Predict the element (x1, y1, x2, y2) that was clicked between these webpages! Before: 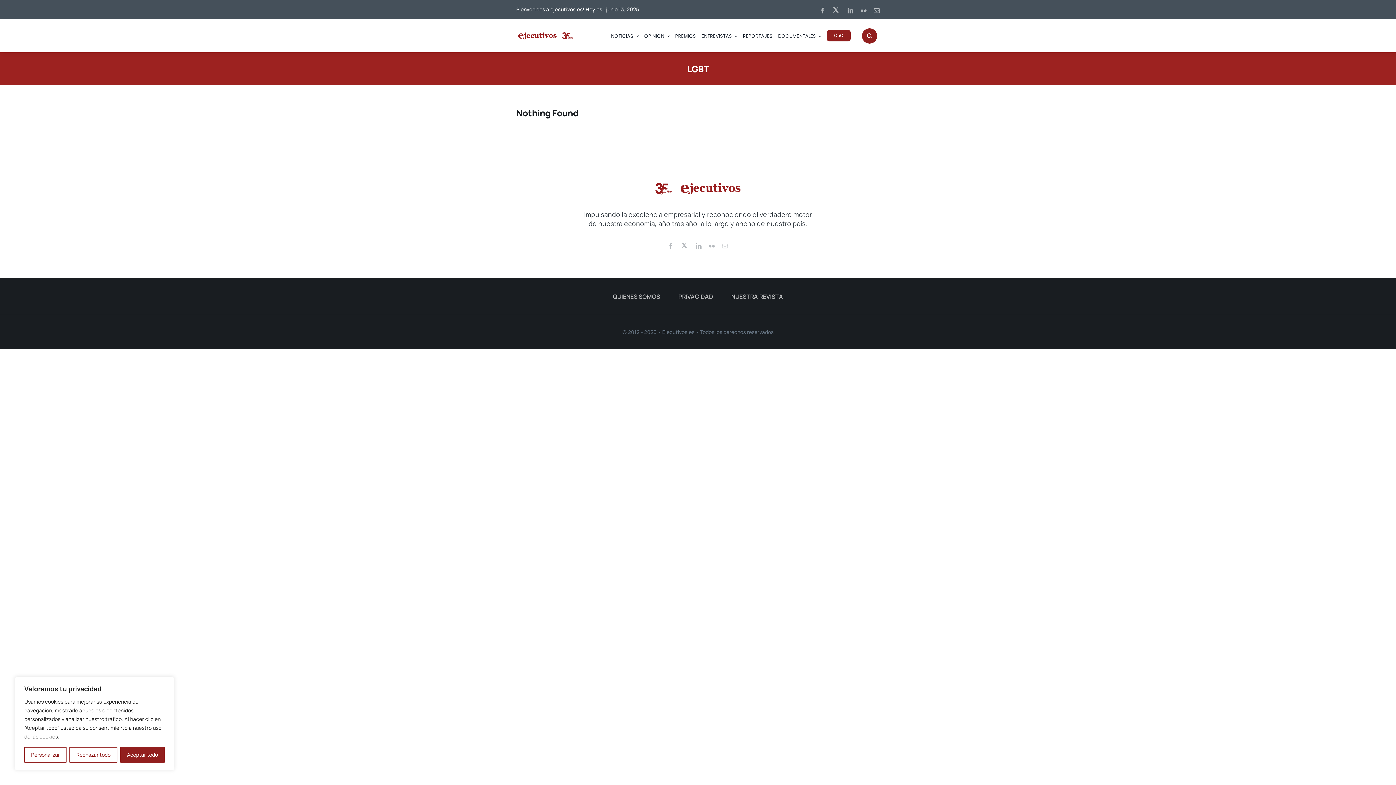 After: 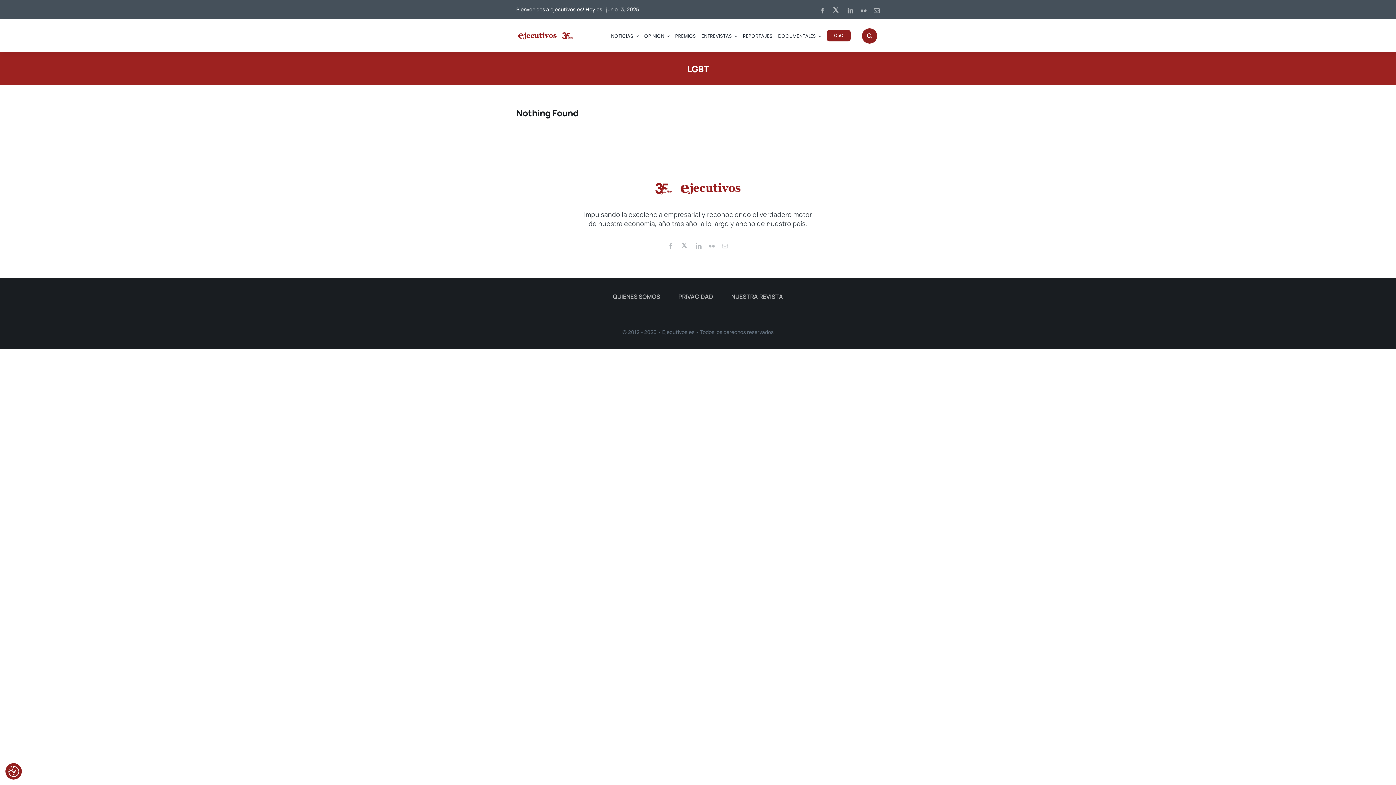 Action: bbox: (120, 747, 164, 763) label: Aceptar todo